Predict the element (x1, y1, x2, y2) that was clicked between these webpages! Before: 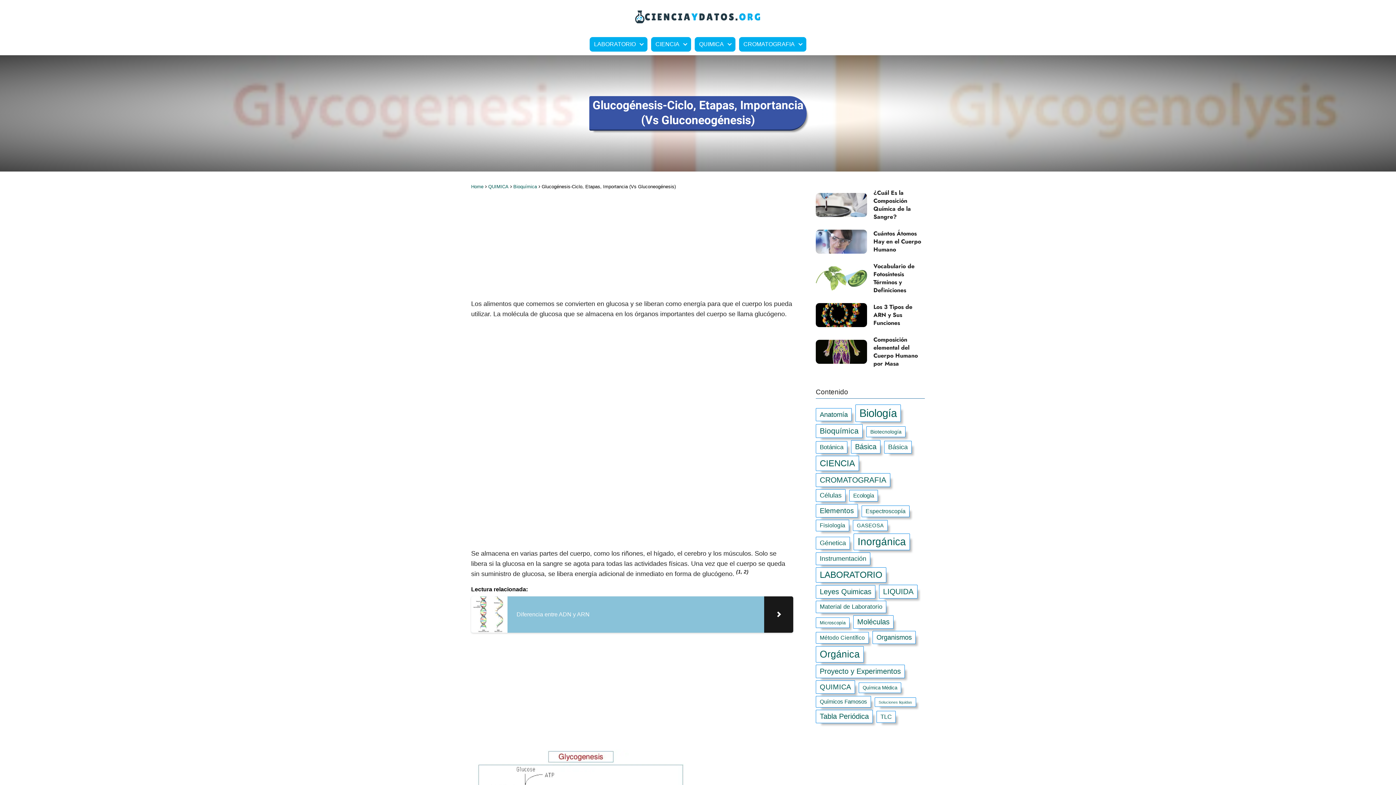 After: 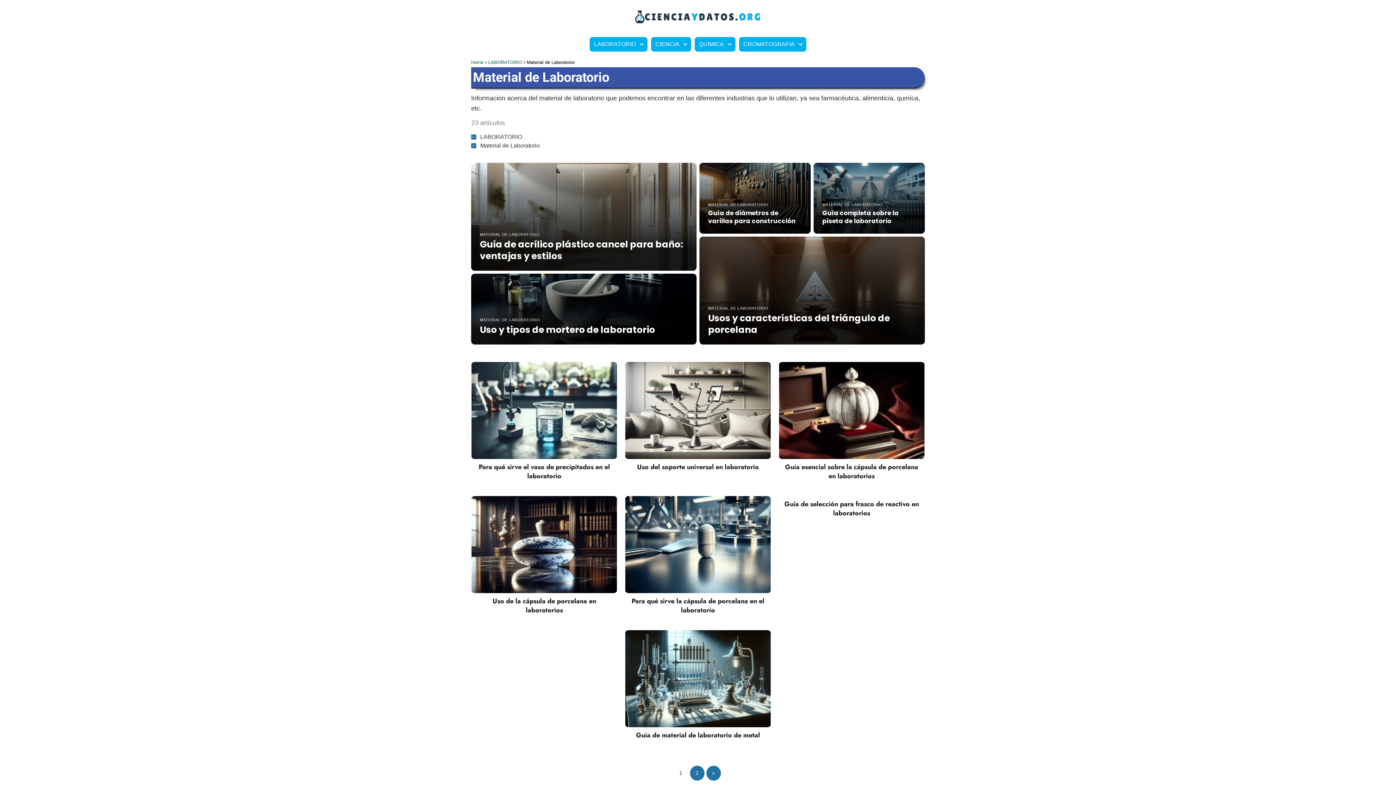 Action: bbox: (815, 600, 886, 613) label: Material de Laboratorio (23 elementos)